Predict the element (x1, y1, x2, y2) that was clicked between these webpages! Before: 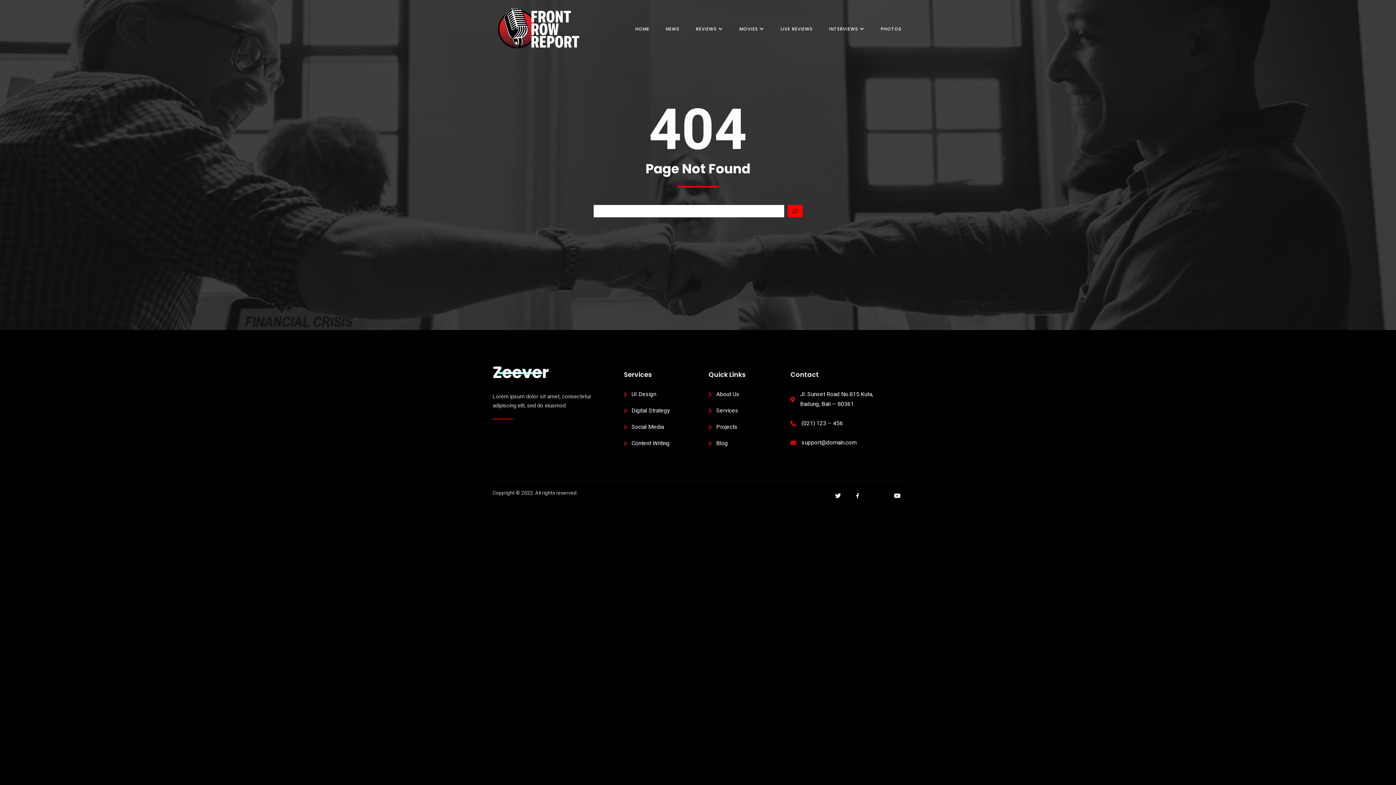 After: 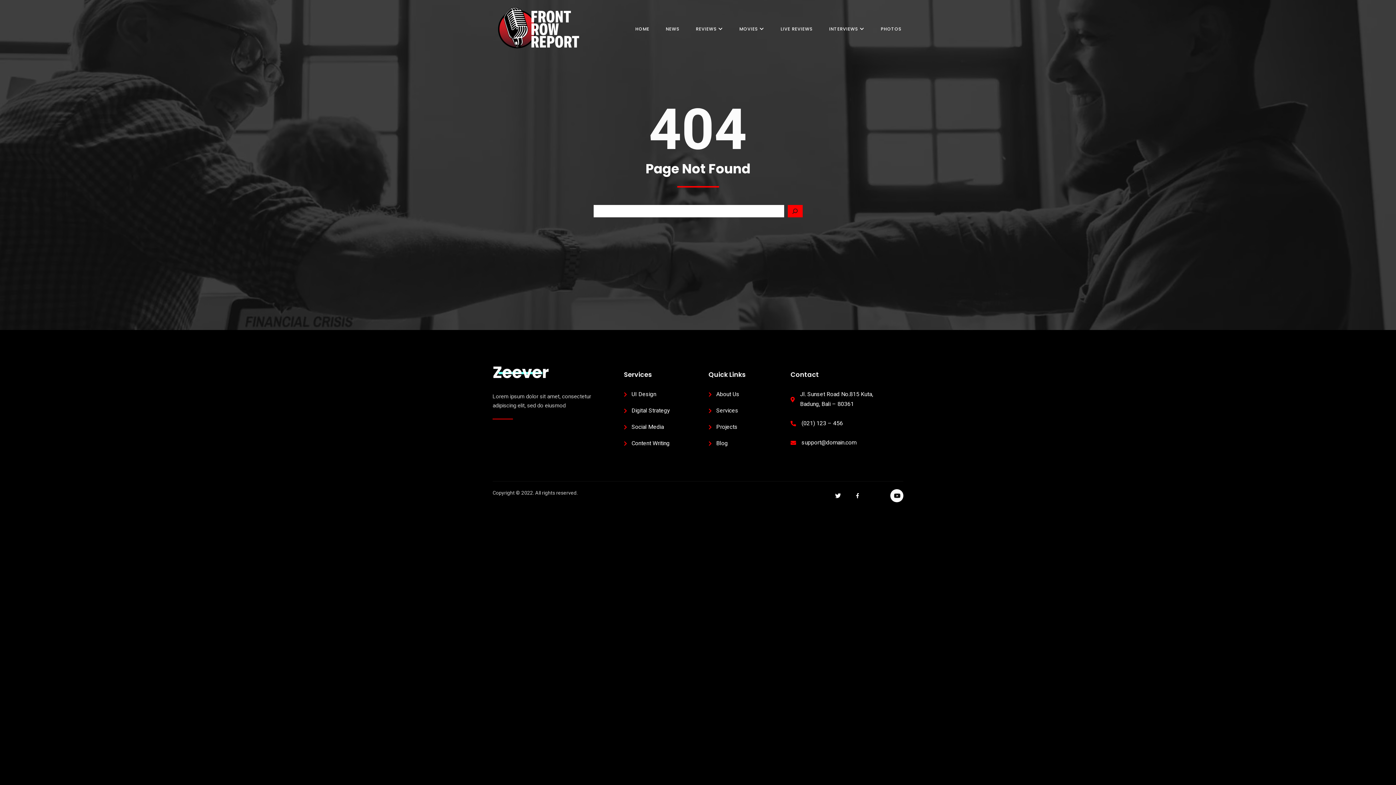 Action: bbox: (890, 489, 903, 502)